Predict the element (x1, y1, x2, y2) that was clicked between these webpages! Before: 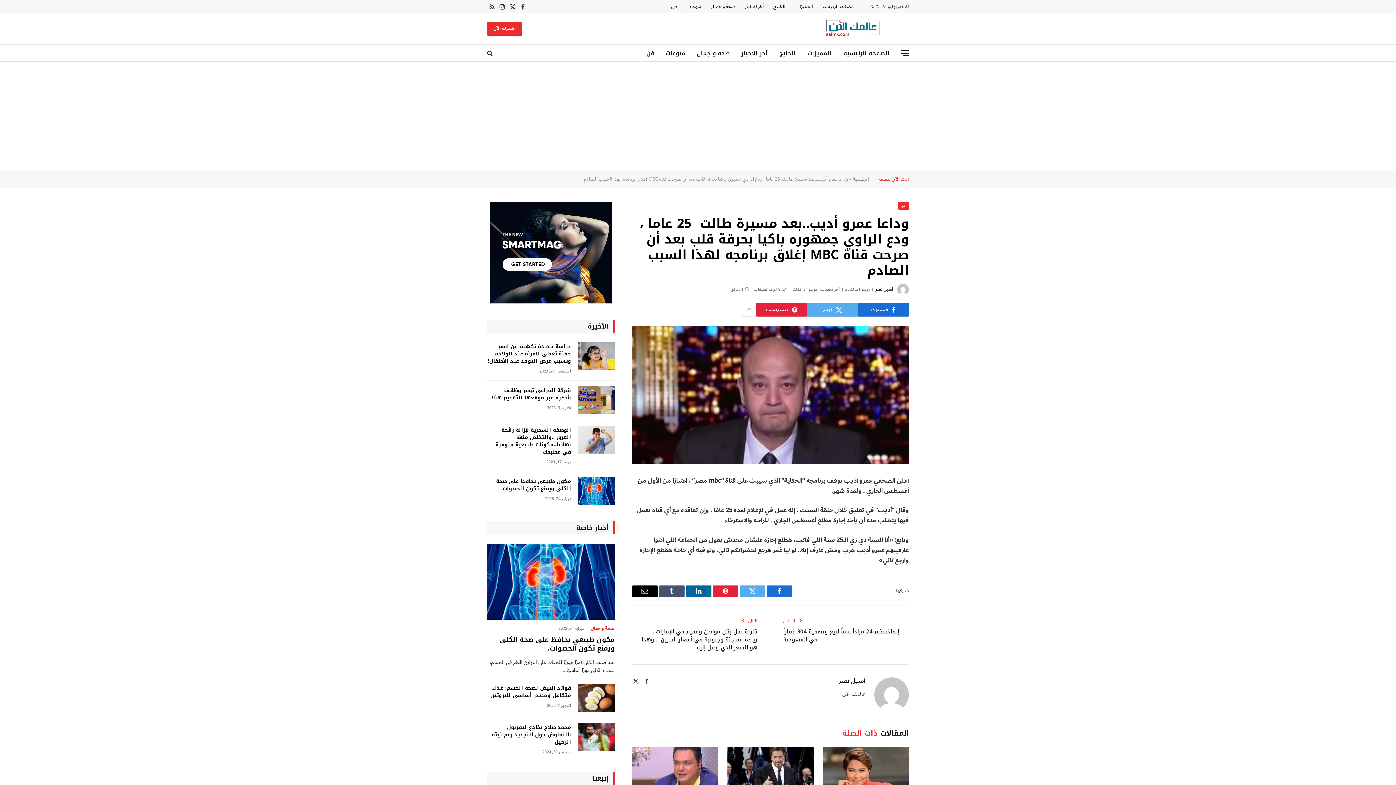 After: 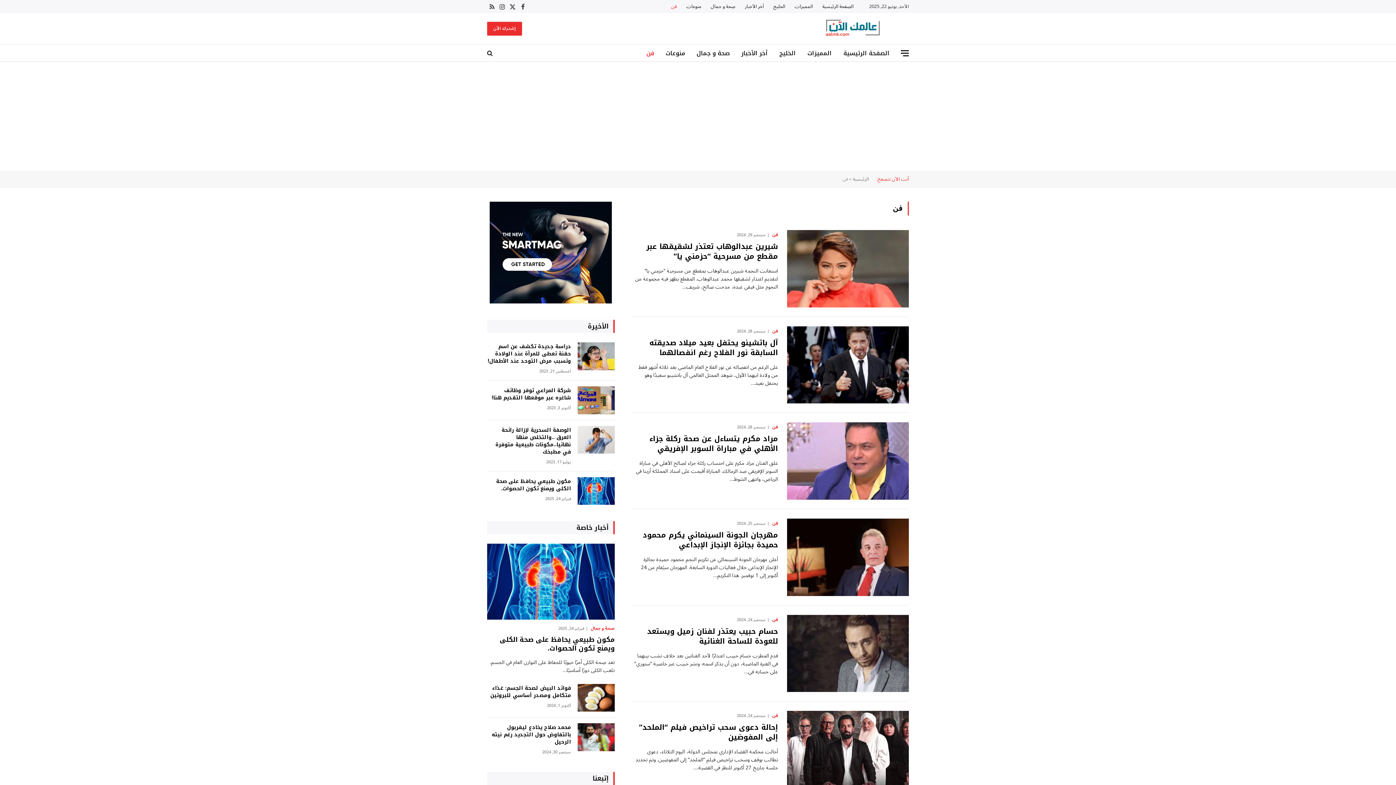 Action: label: فن bbox: (898, 201, 909, 209)